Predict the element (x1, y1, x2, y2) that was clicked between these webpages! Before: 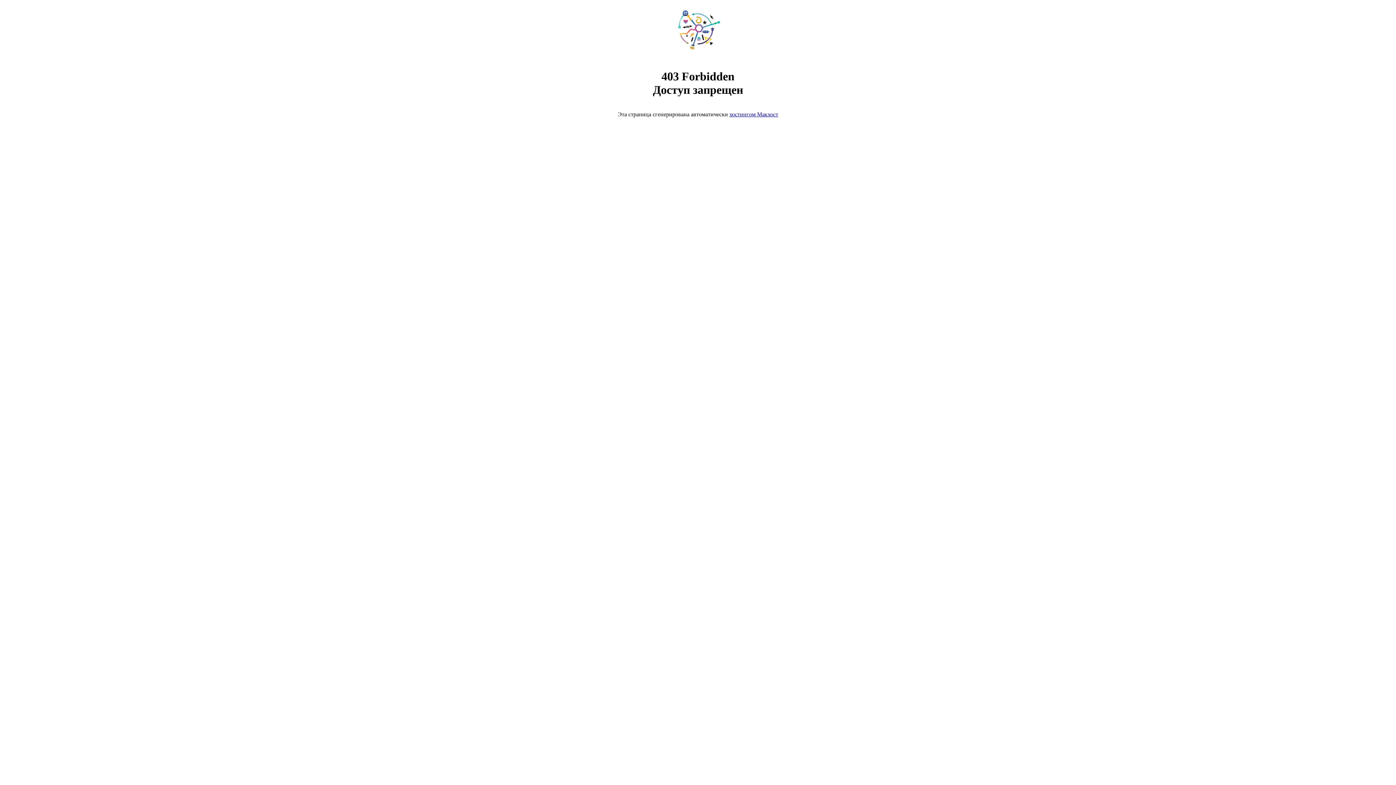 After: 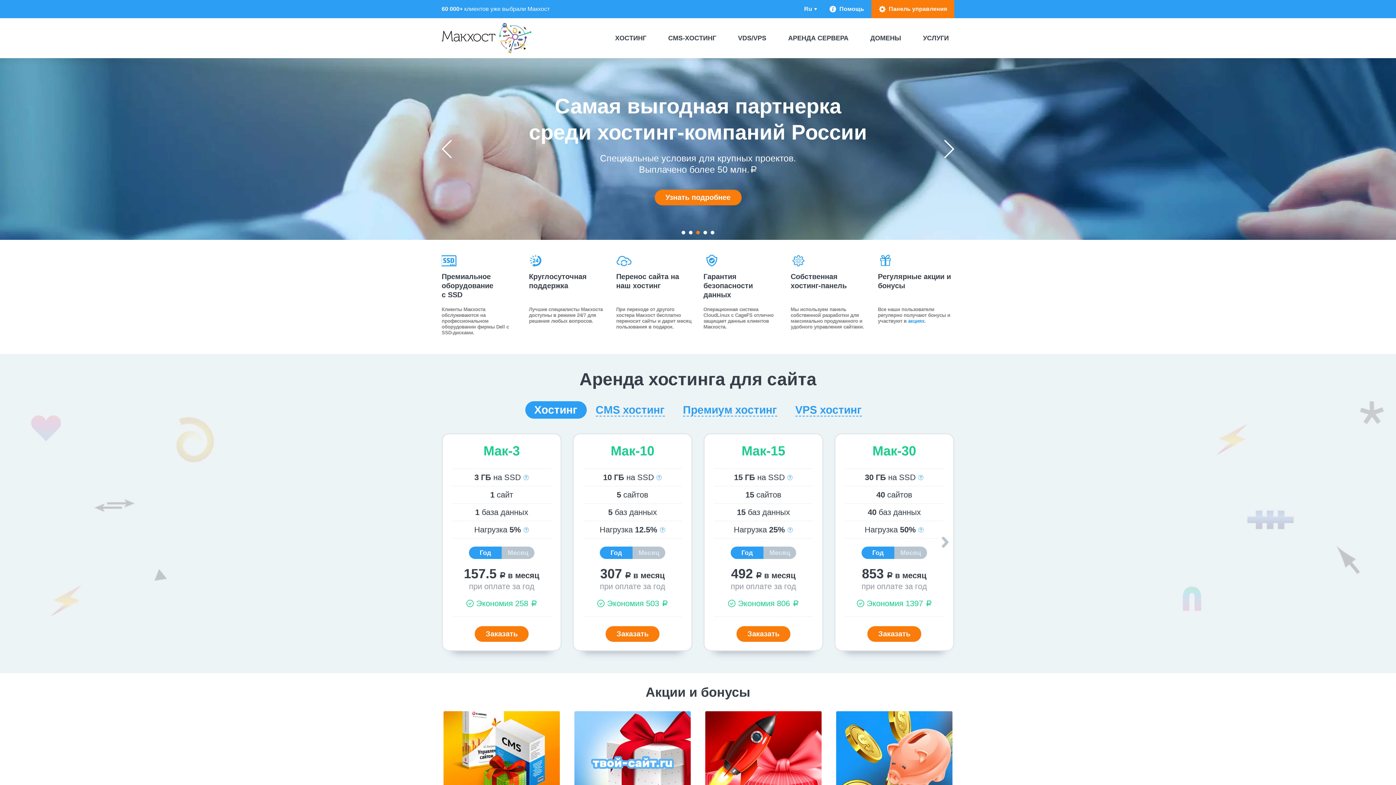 Action: bbox: (729, 111, 778, 117) label: хостингом Макхост